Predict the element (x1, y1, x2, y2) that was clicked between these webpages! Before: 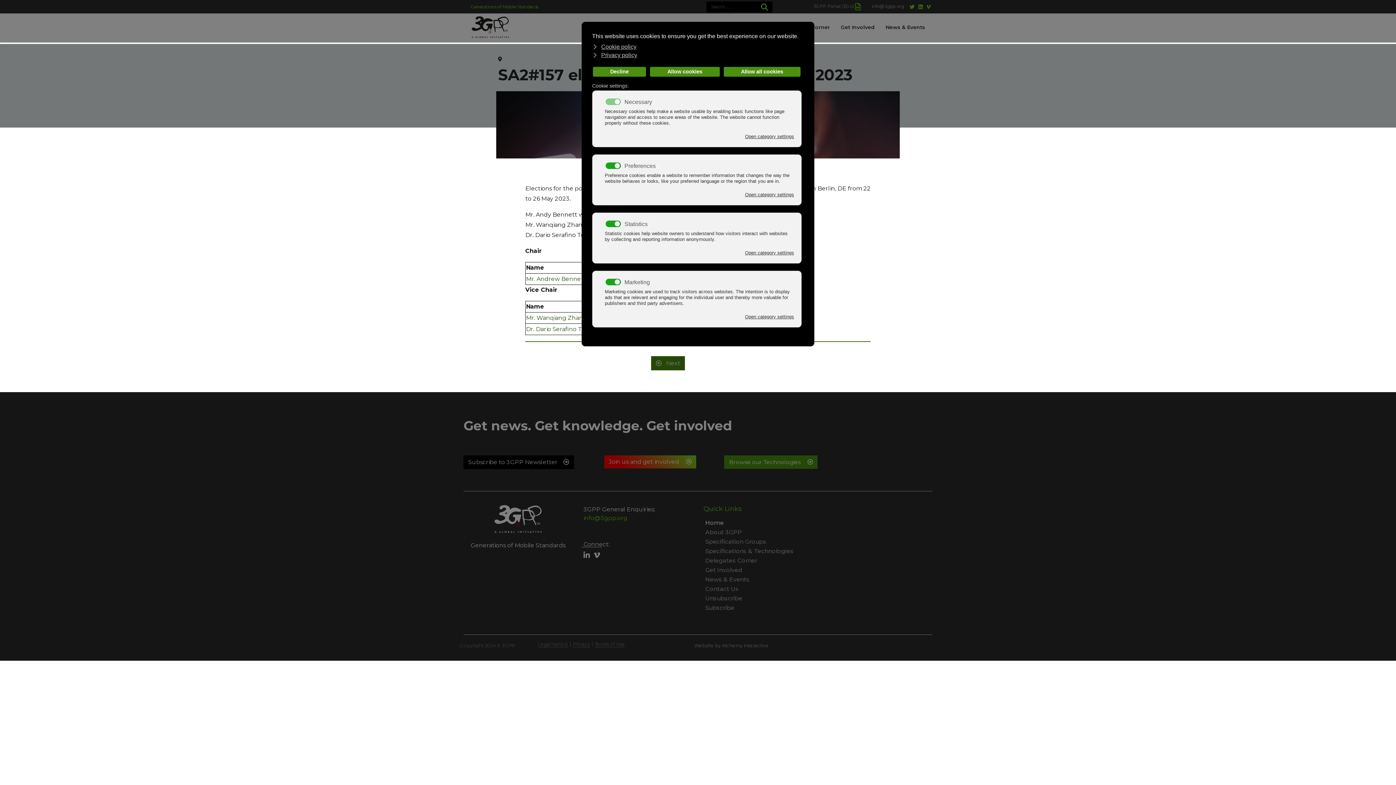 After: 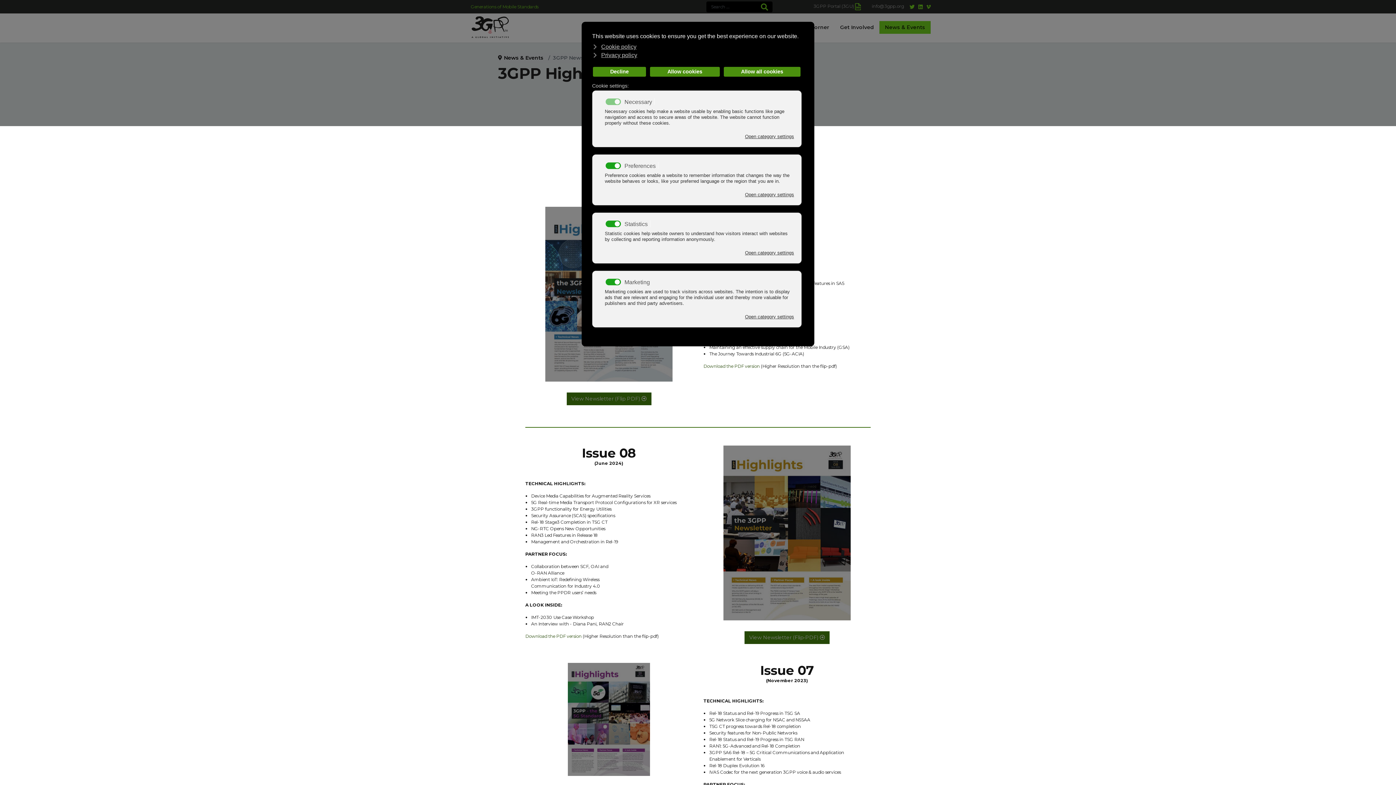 Action: bbox: (463, 455, 574, 469) label: Subscribe to 3GPP Newsletter 